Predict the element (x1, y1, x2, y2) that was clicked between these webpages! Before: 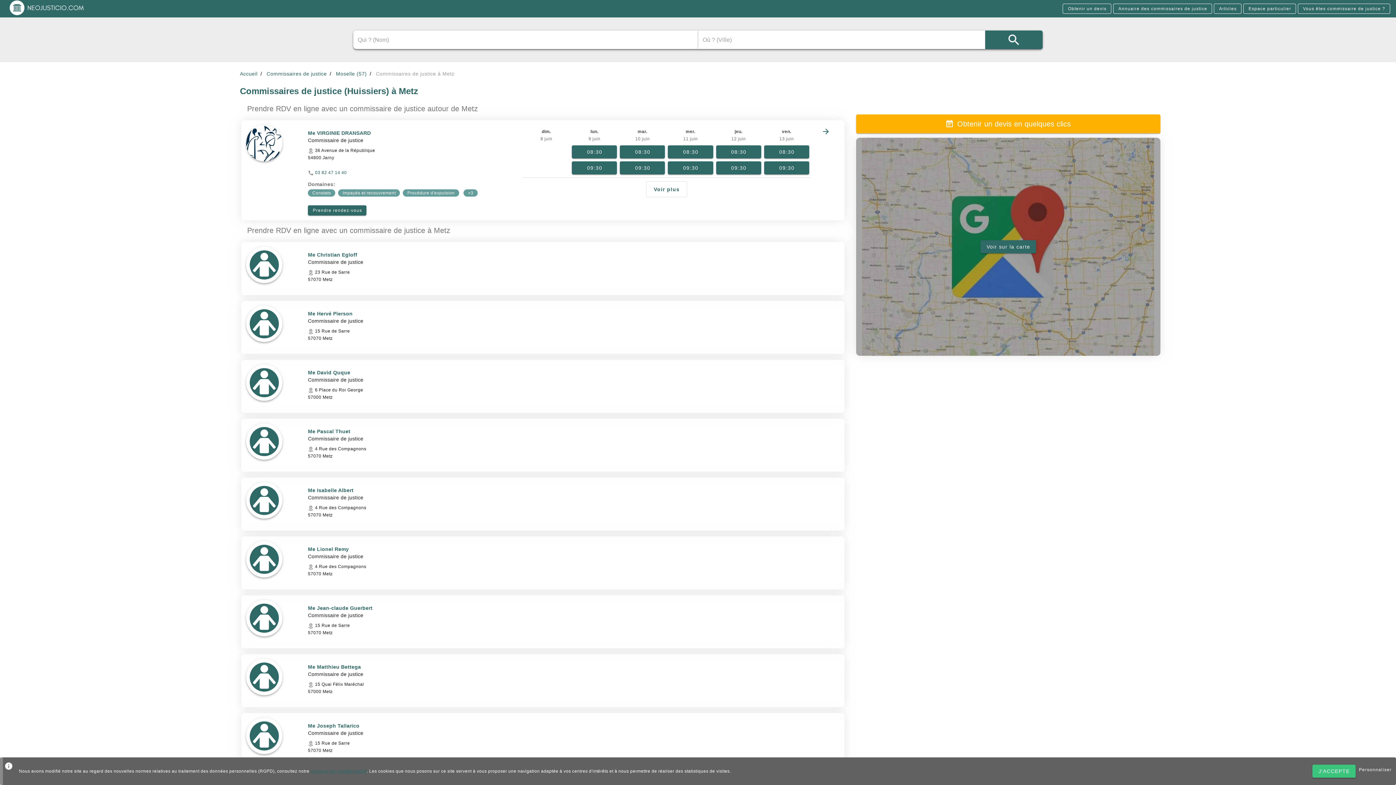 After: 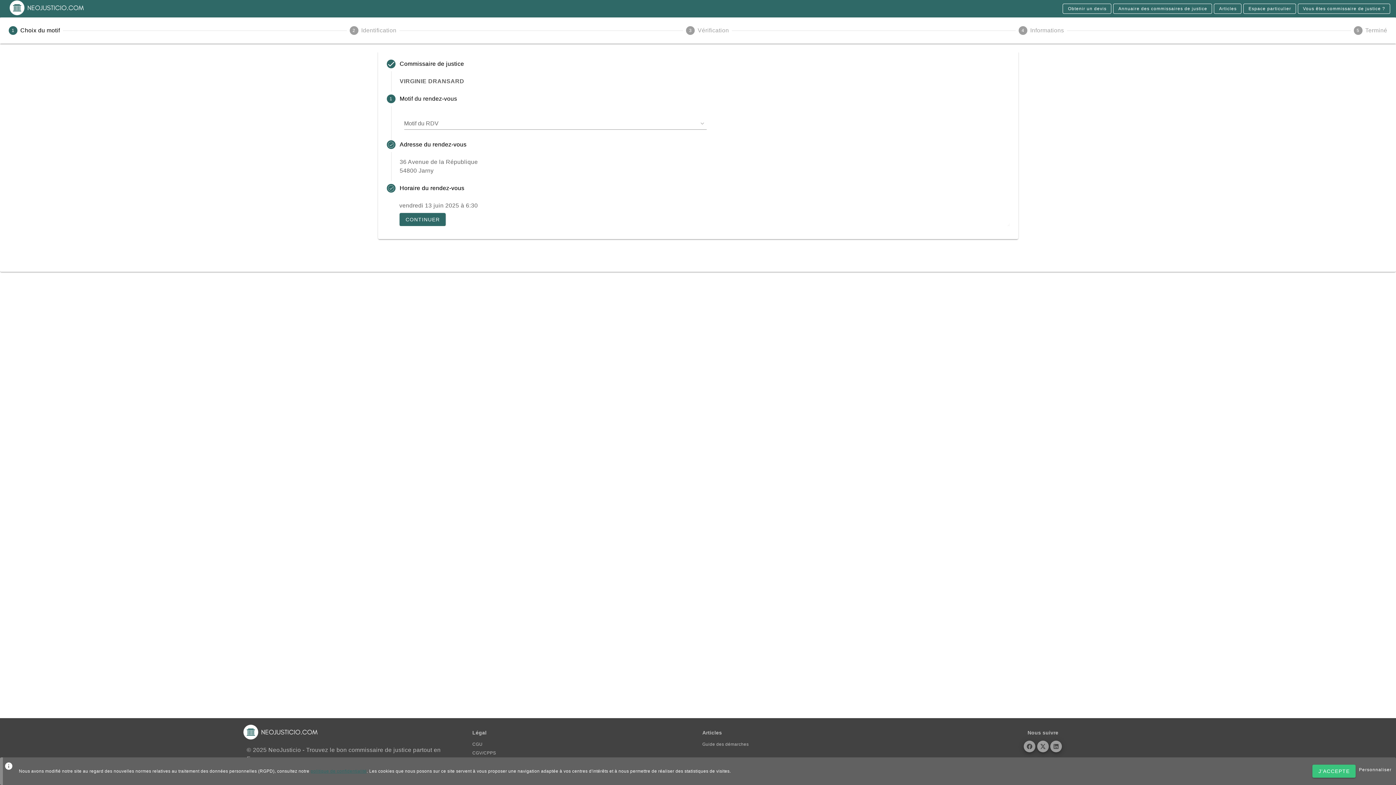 Action: bbox: (764, 145, 809, 158) label: 08:30